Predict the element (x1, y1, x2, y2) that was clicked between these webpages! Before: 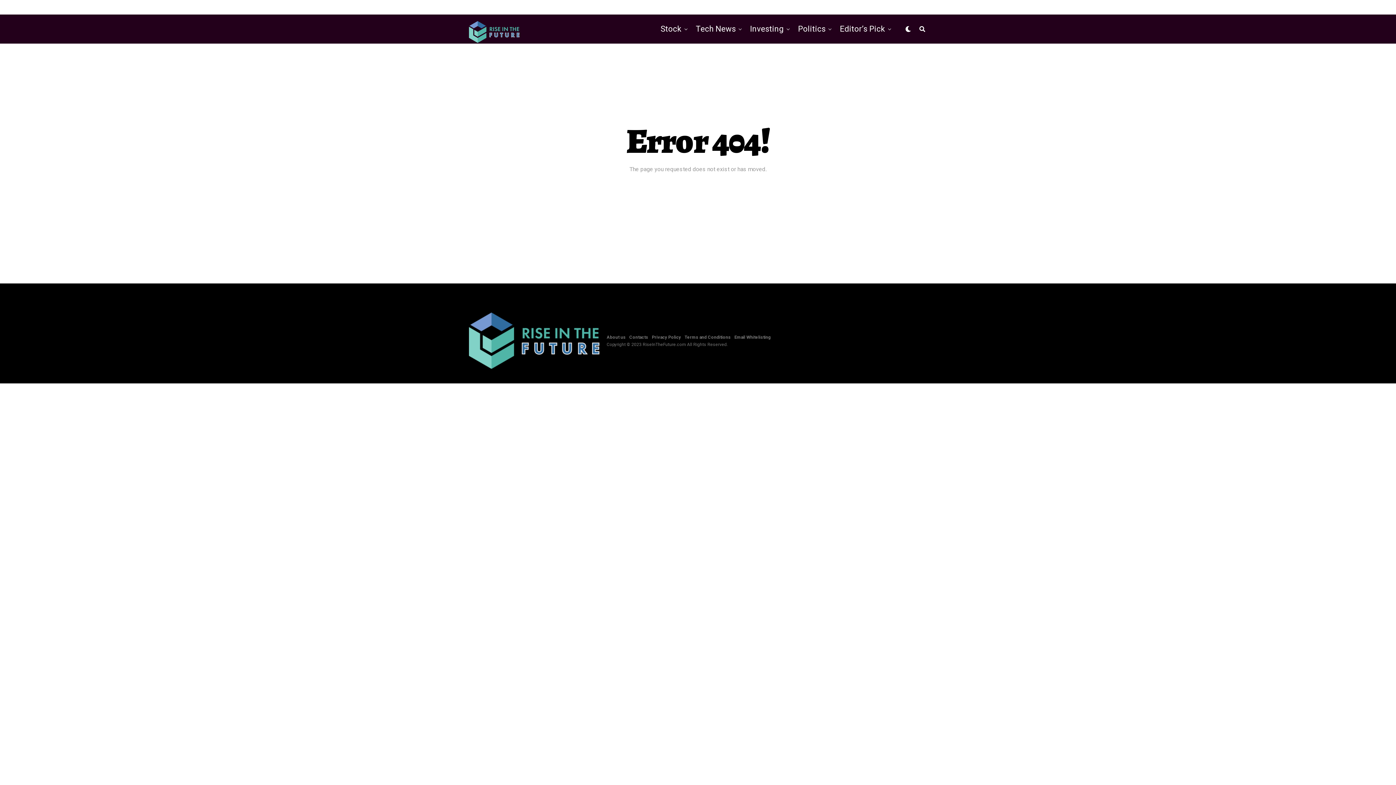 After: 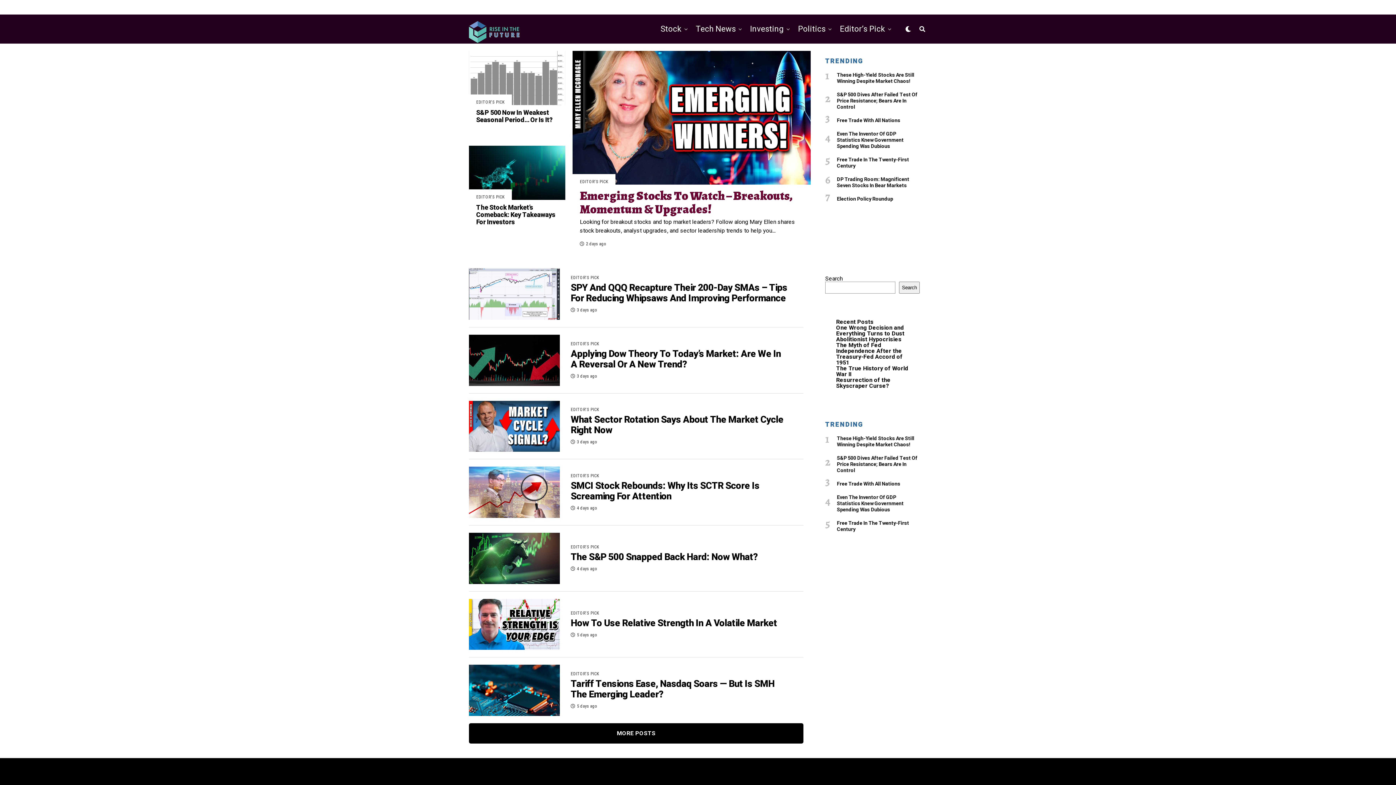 Action: bbox: (657, 14, 685, 43) label: Stock